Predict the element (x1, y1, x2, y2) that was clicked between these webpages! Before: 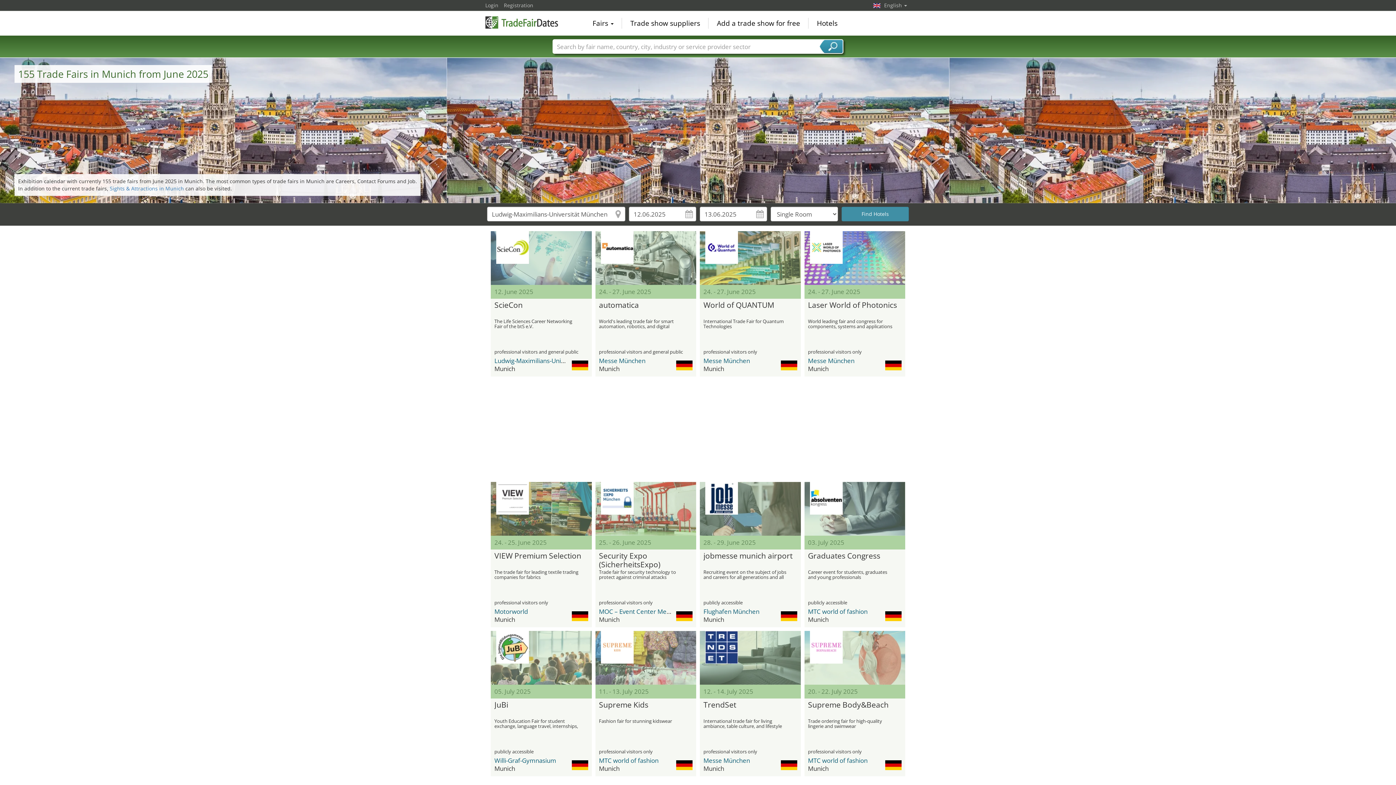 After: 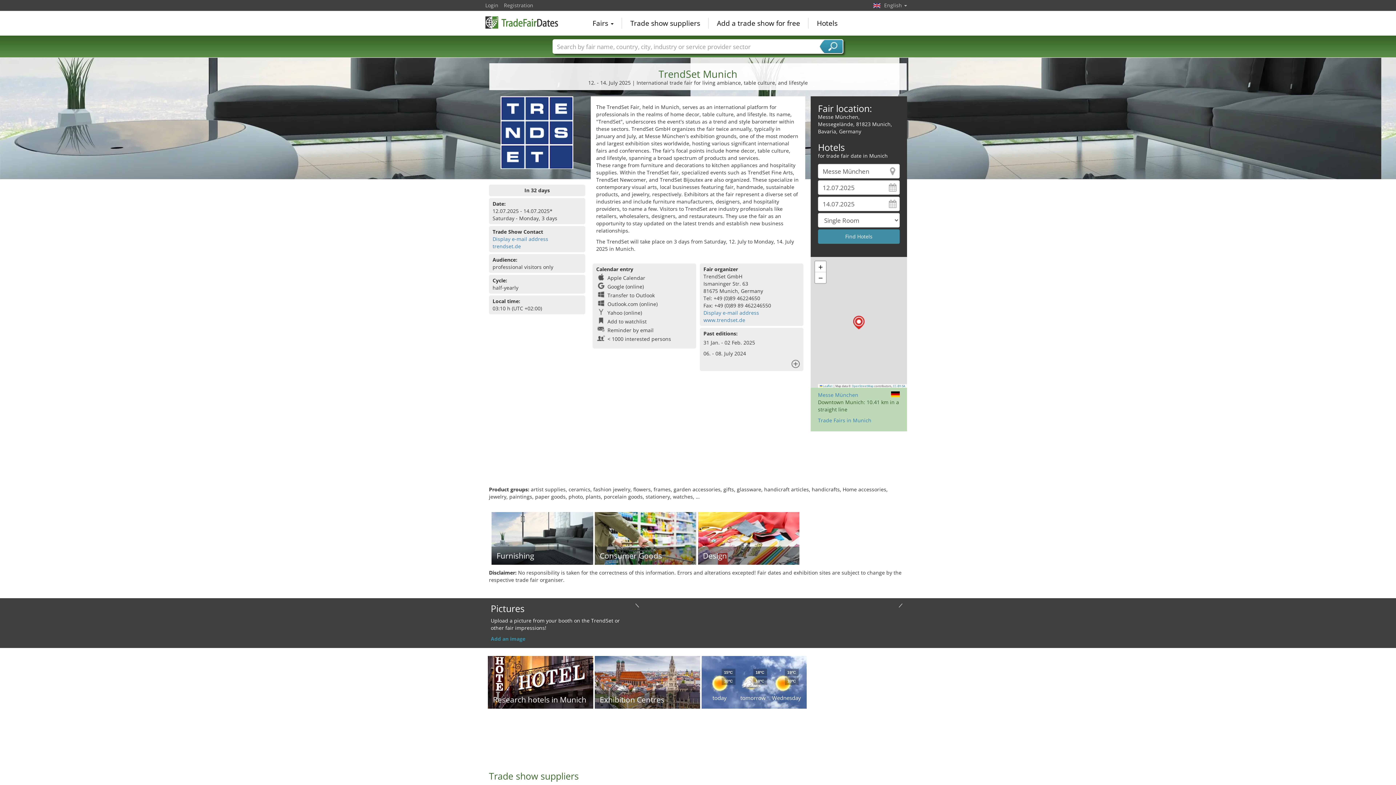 Action: bbox: (700, 631, 800, 685)